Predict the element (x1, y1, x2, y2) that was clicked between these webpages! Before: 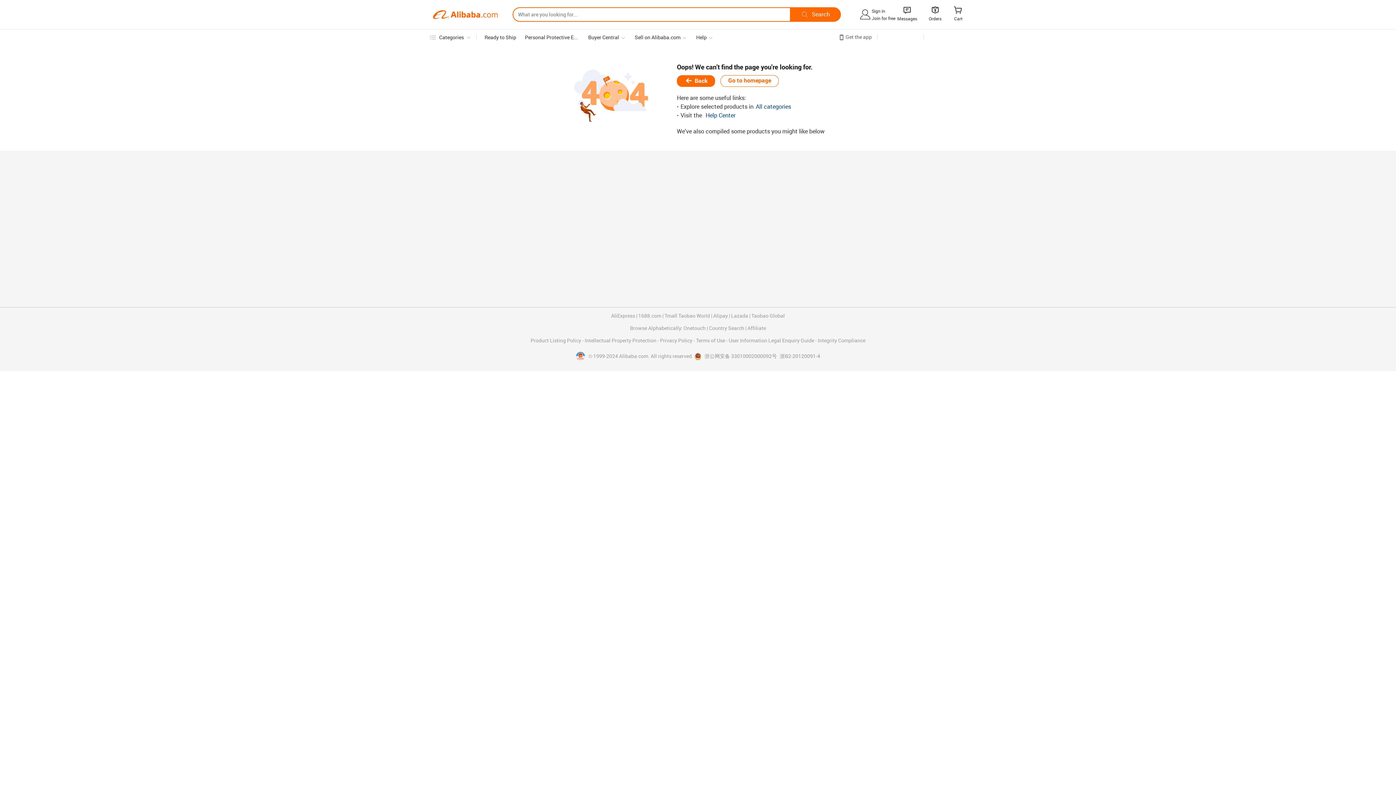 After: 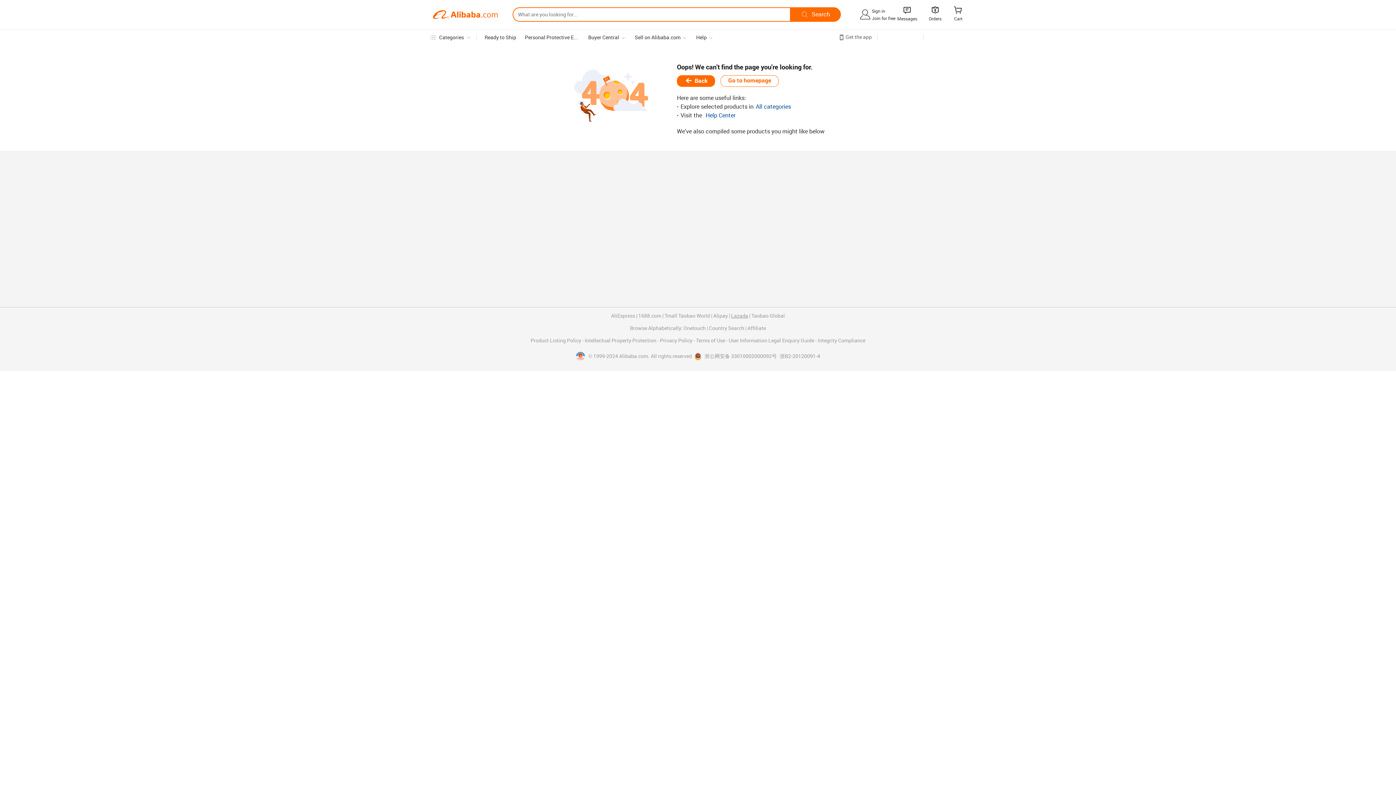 Action: bbox: (731, 313, 748, 318) label: Lazada